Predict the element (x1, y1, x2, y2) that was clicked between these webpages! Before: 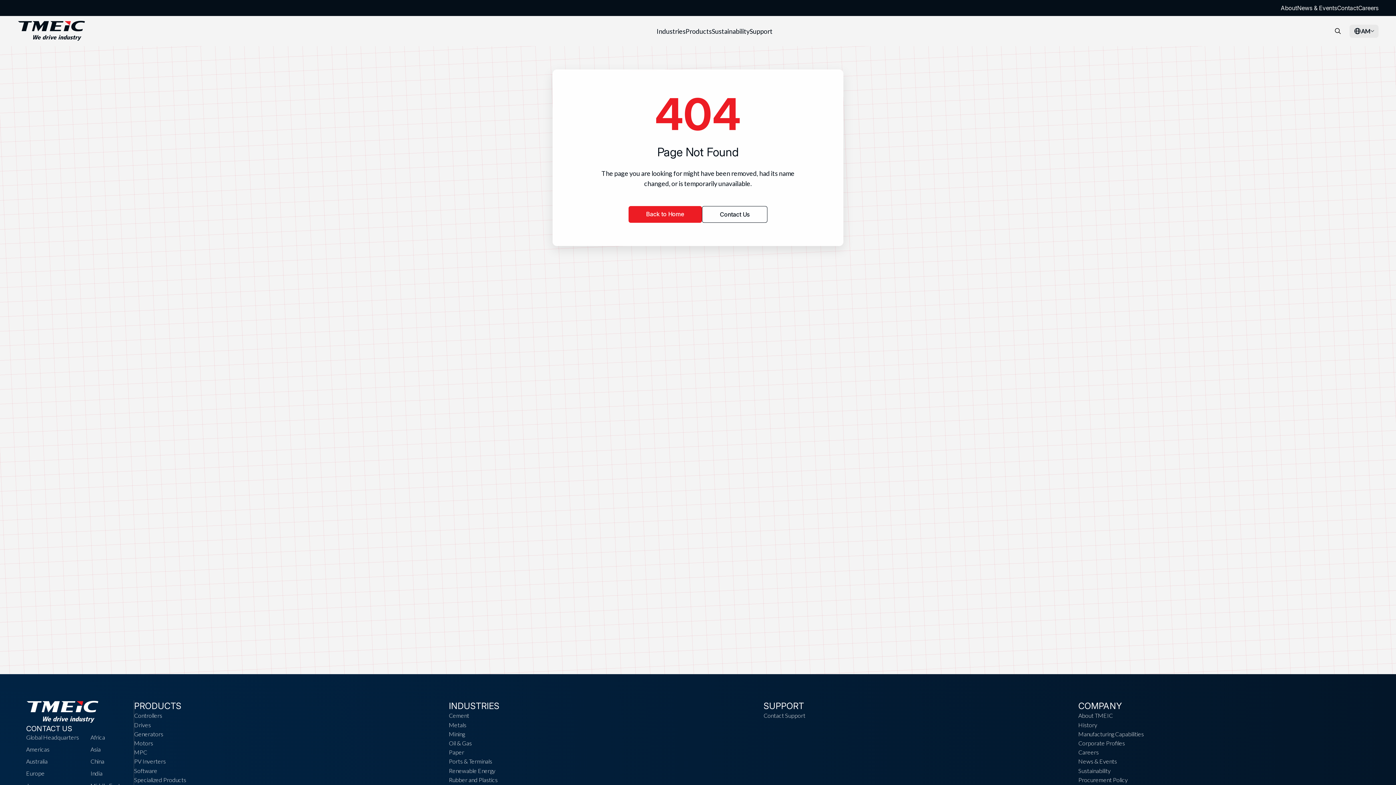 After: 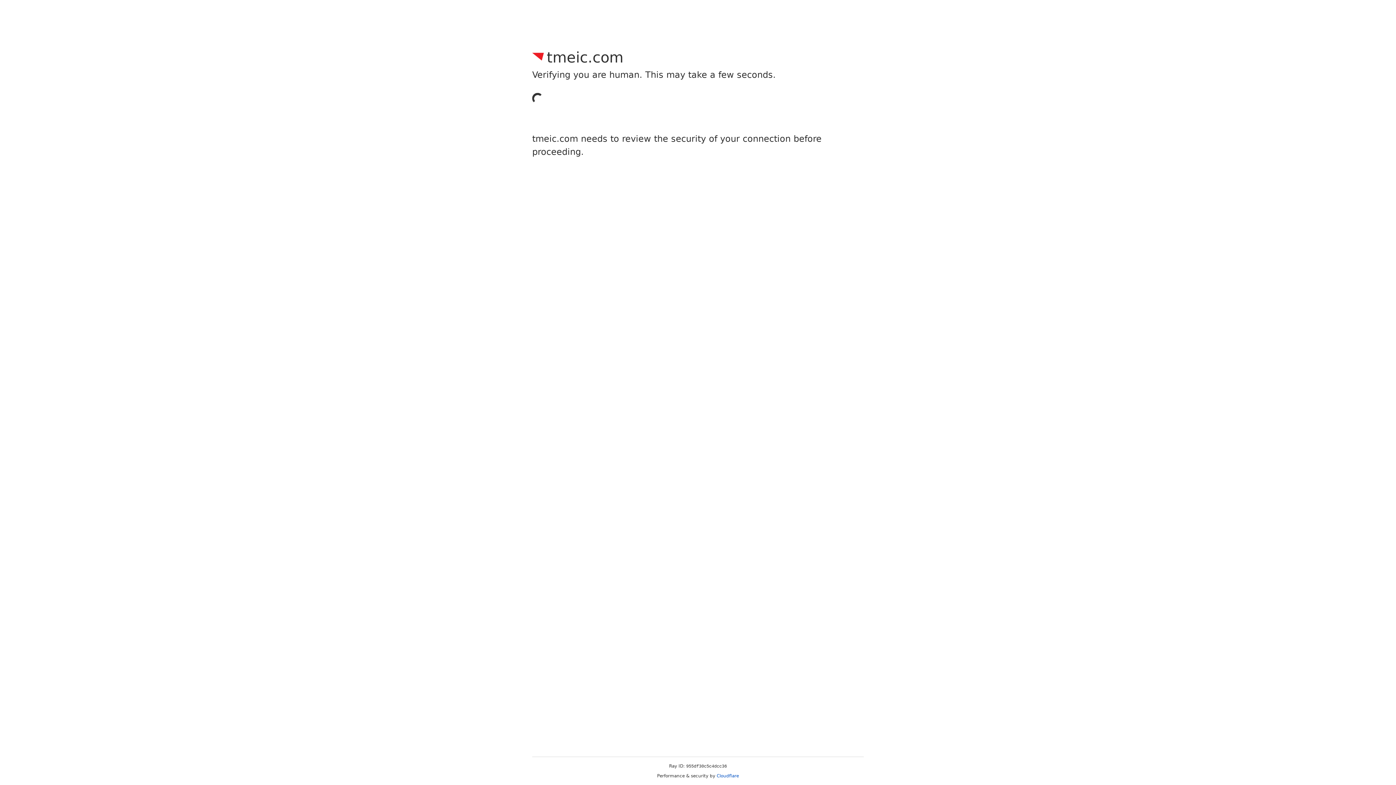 Action: bbox: (90, 771, 102, 779) label: India